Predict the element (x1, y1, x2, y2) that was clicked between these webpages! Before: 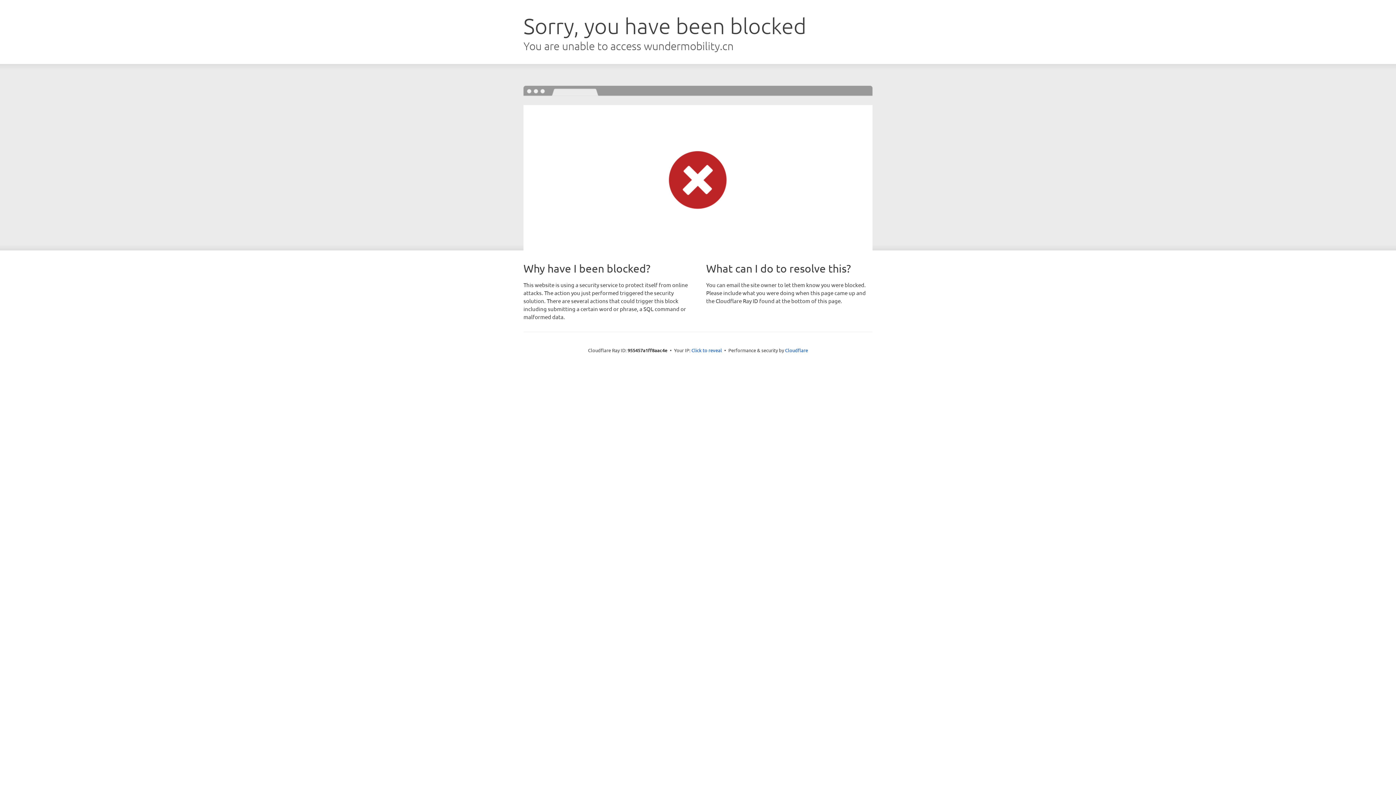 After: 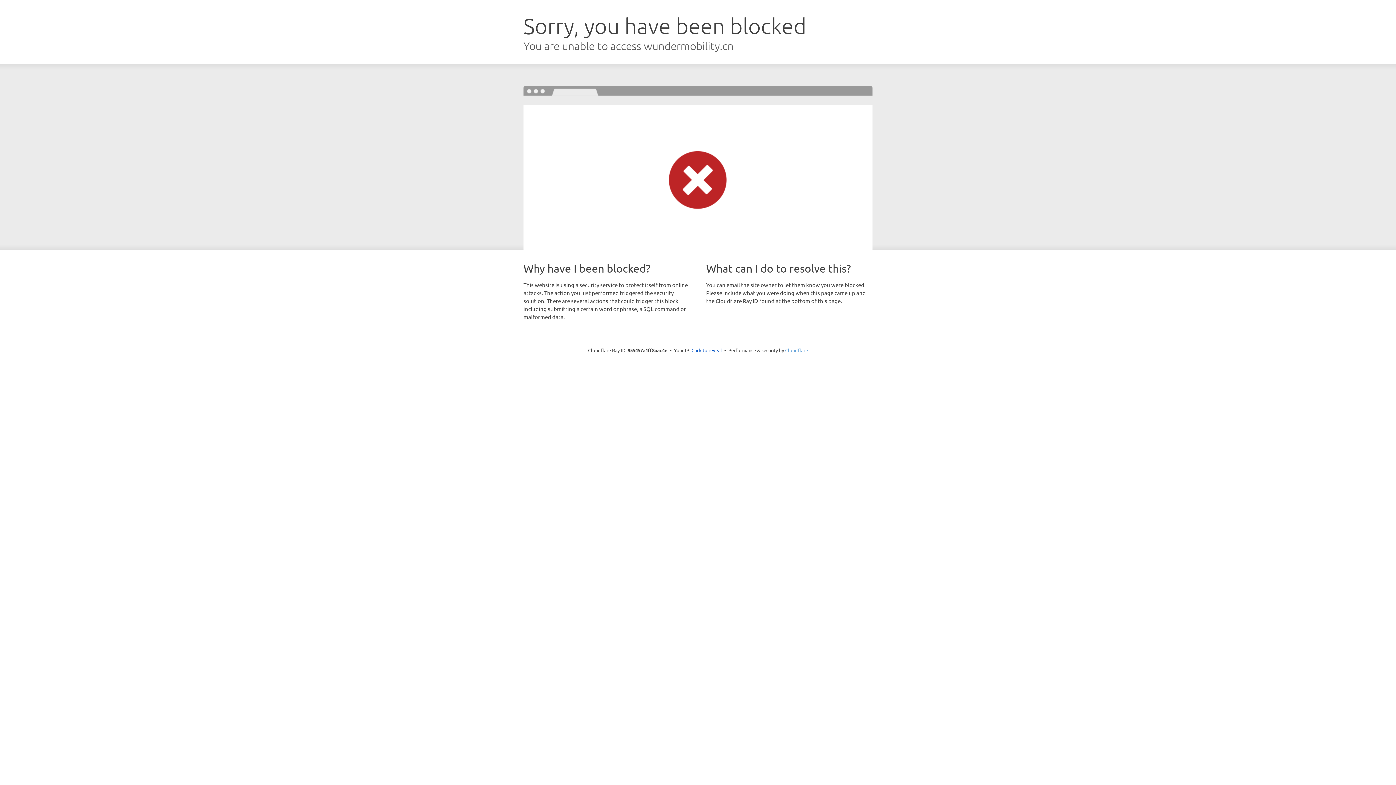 Action: label: Cloudflare bbox: (785, 347, 808, 353)